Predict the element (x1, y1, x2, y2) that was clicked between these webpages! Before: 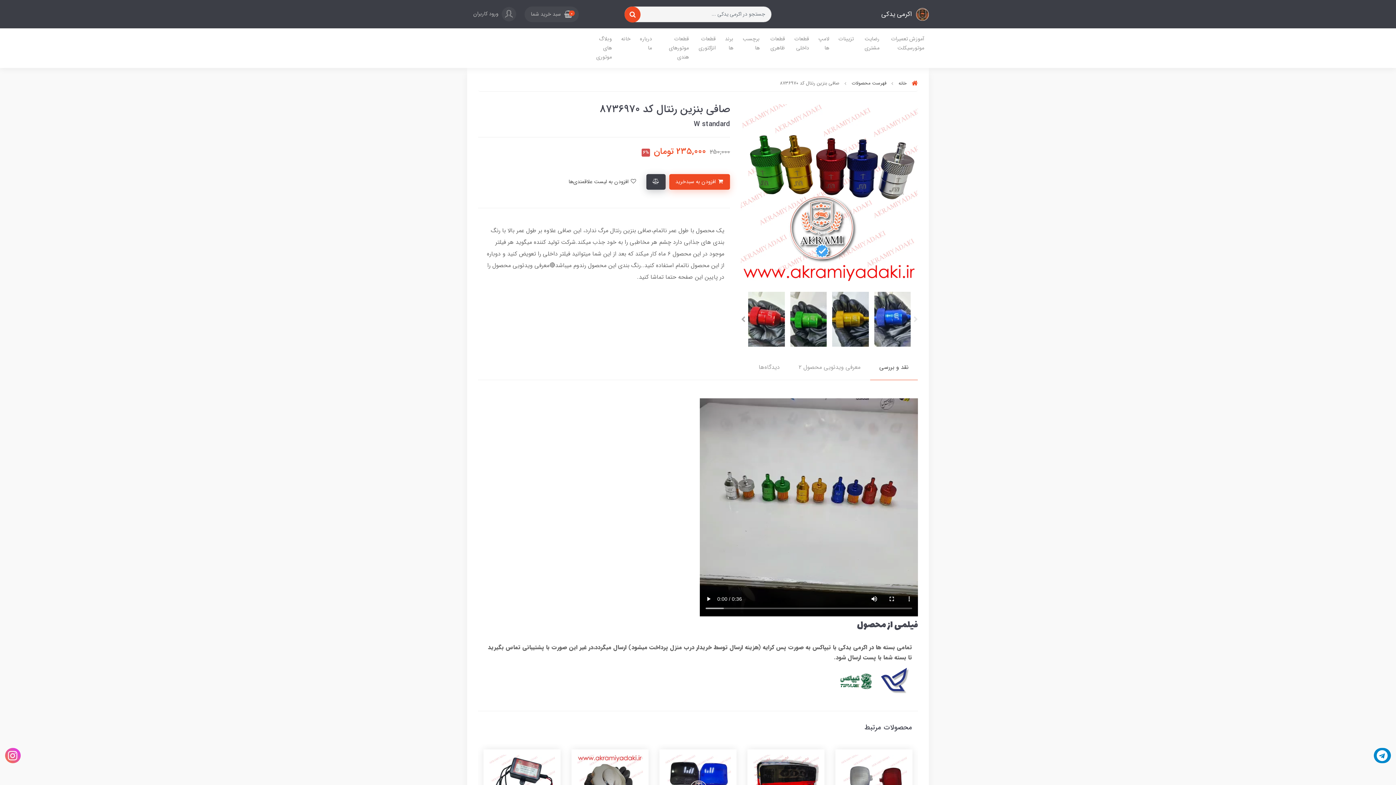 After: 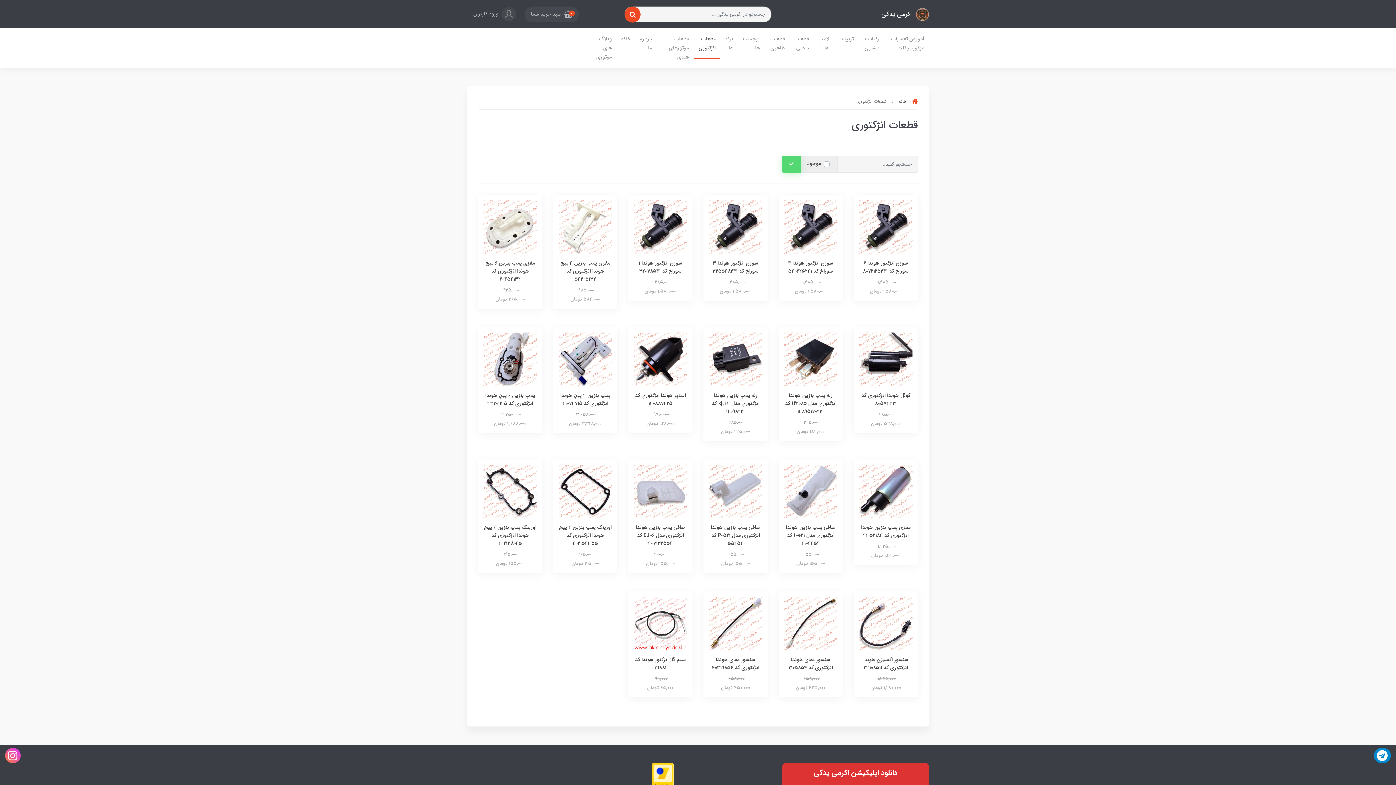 Action: label: قطعات انژکتوری bbox: (693, 28, 720, 58)